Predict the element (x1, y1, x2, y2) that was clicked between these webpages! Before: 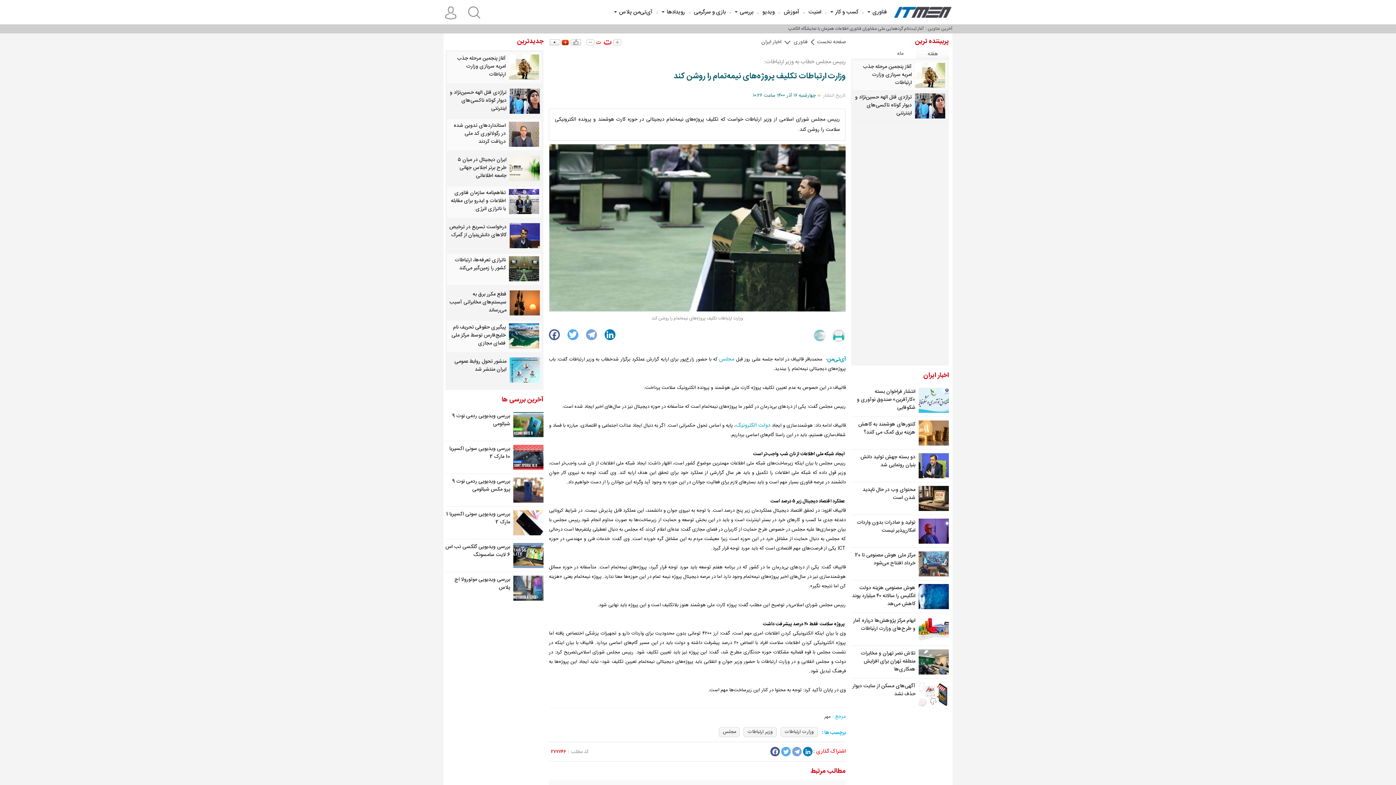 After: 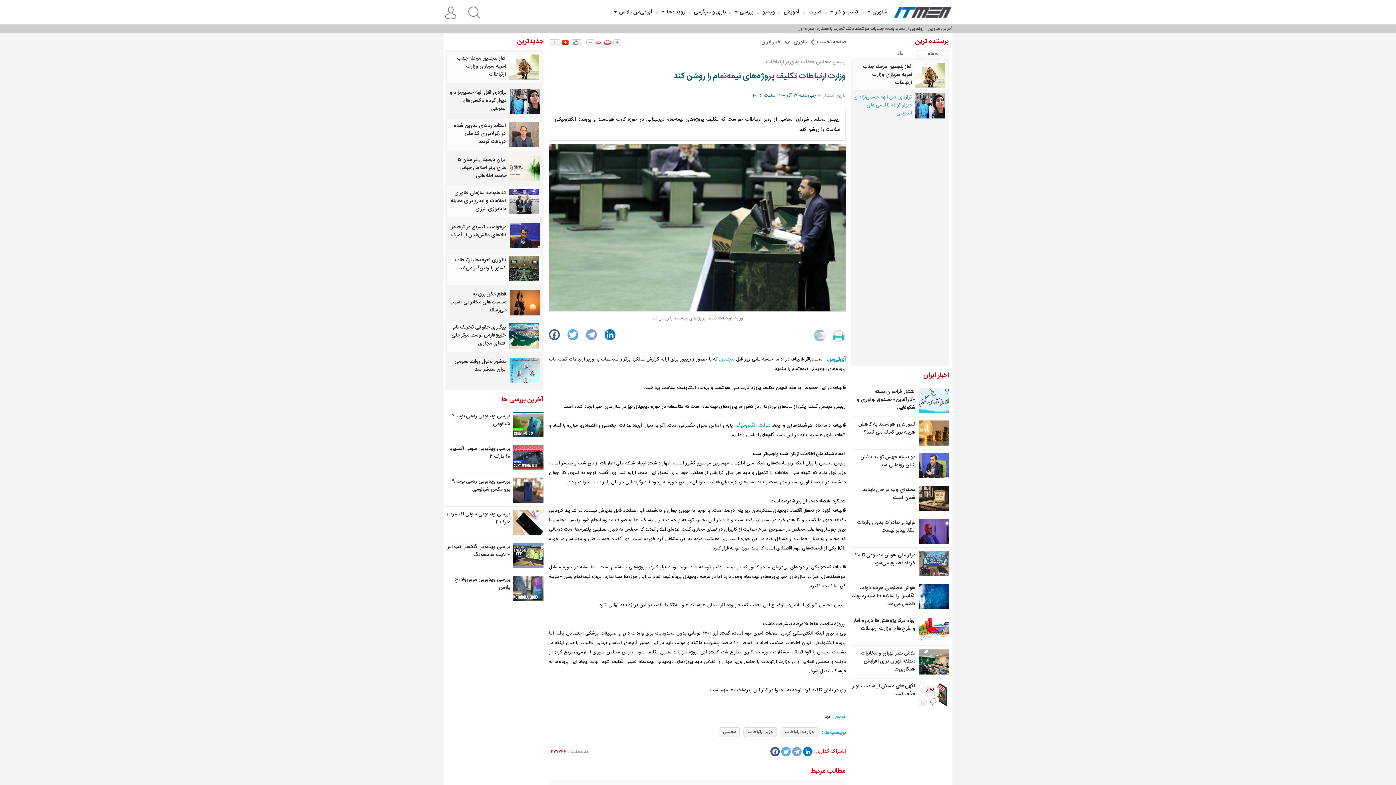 Action: bbox: (855, 93, 912, 117) label: تراژدی قتل الهه حسین‌نژاد و دیوار کوتاه تاکسی‌های اینترنتی